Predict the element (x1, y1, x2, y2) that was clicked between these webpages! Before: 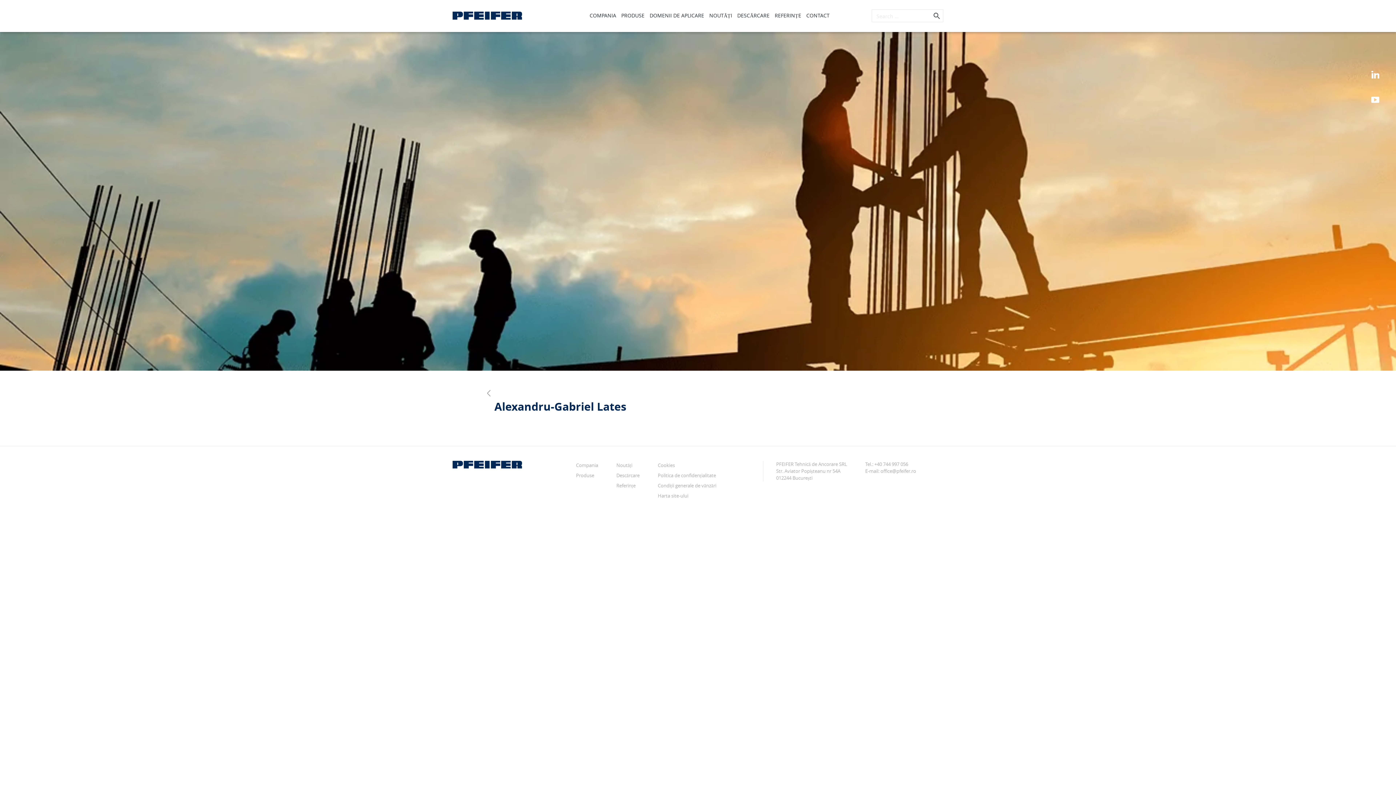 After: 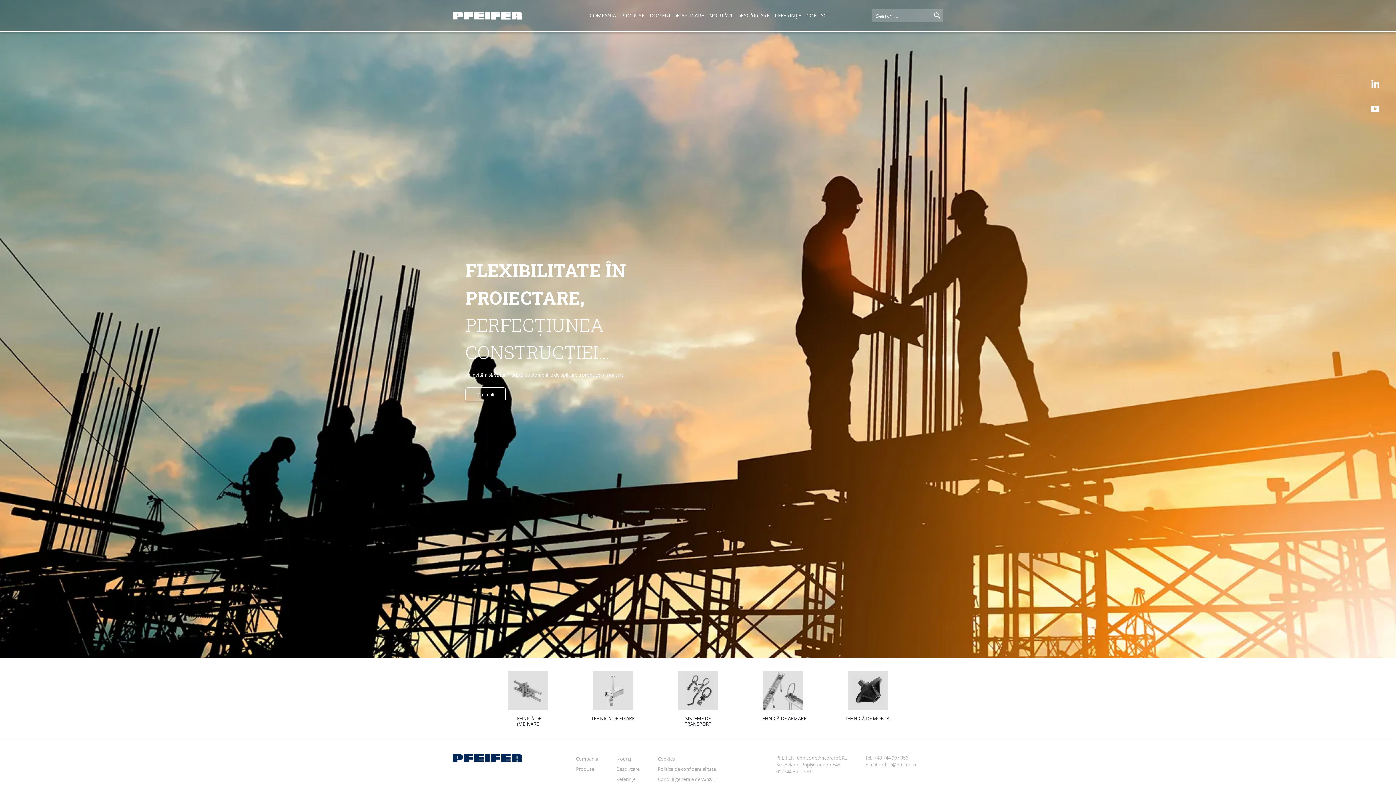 Action: bbox: (452, 11, 522, 19)